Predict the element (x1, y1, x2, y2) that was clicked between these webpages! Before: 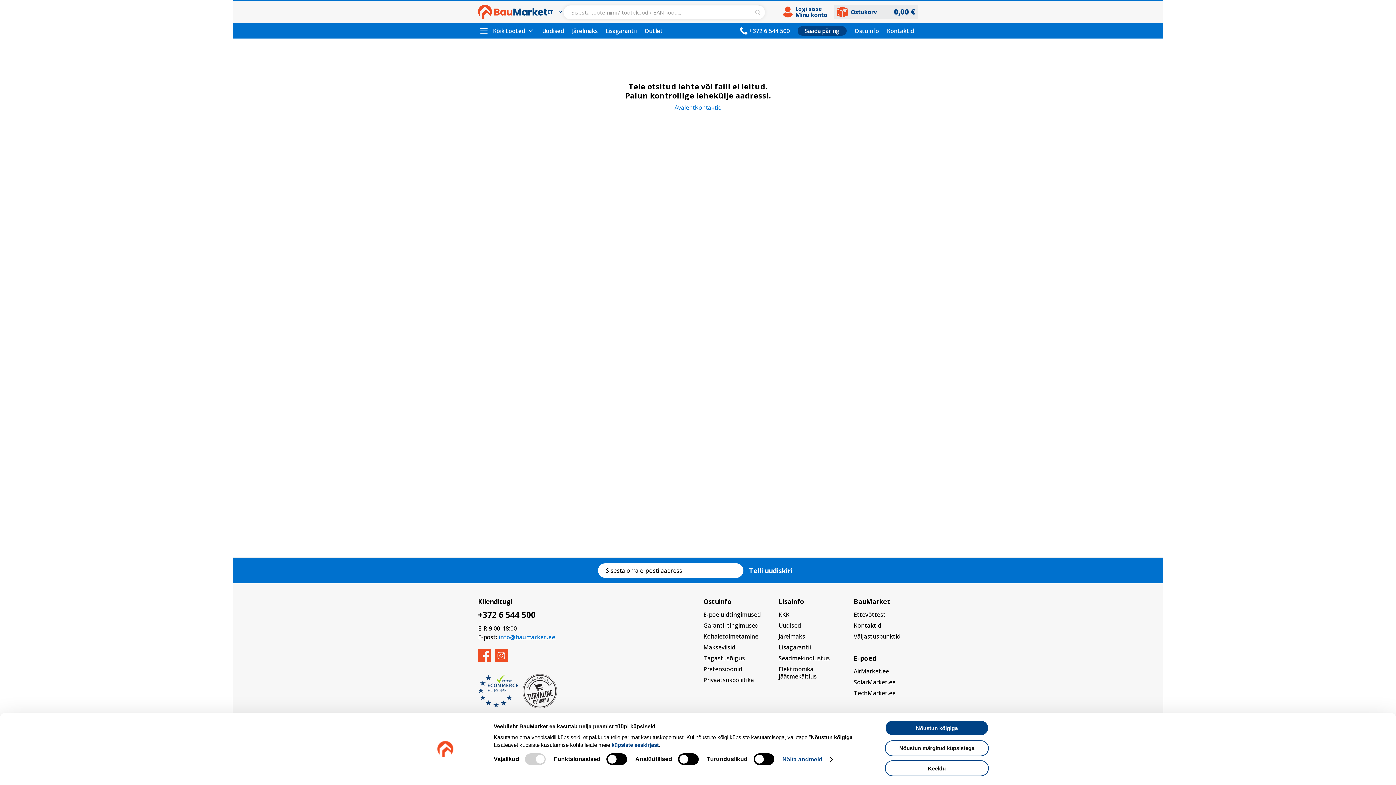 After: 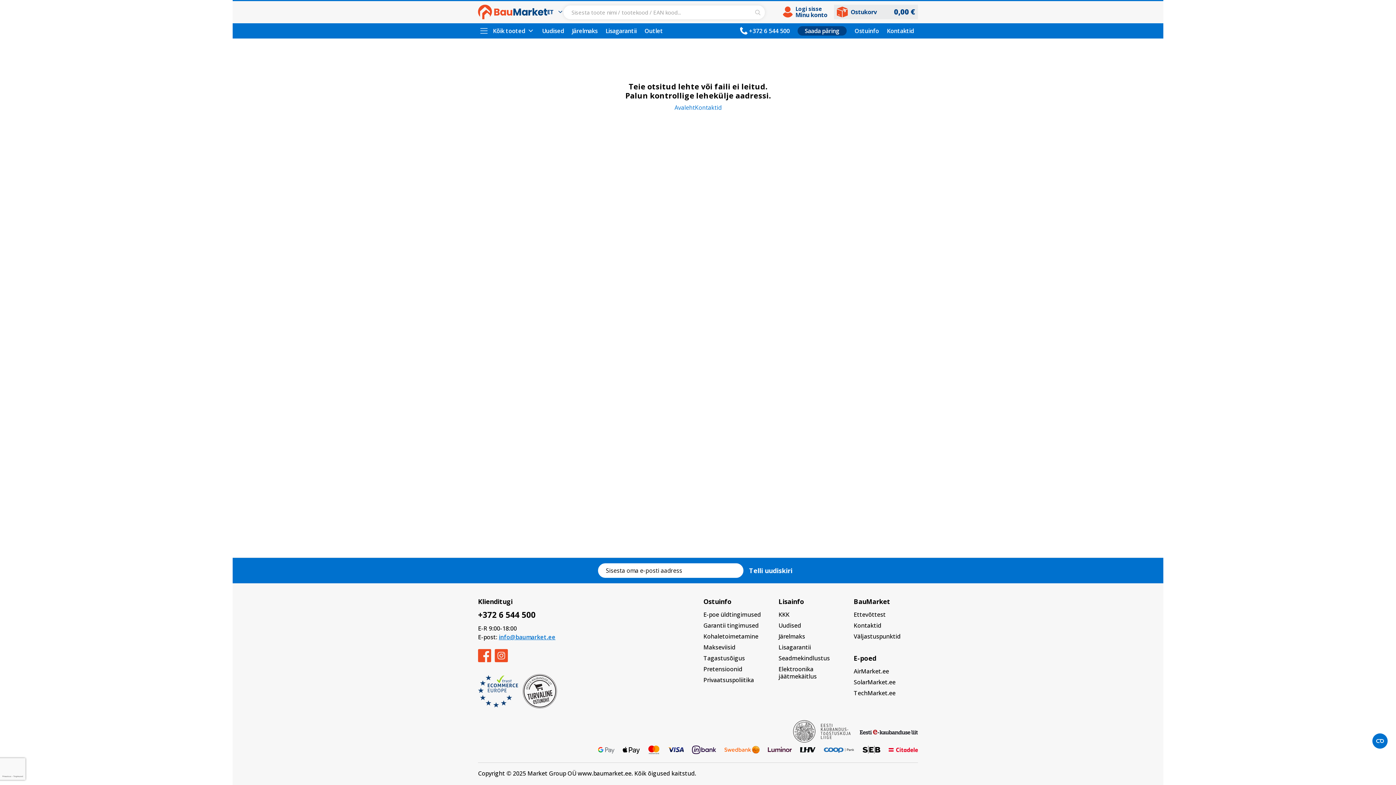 Action: bbox: (478, 671, 520, 711)